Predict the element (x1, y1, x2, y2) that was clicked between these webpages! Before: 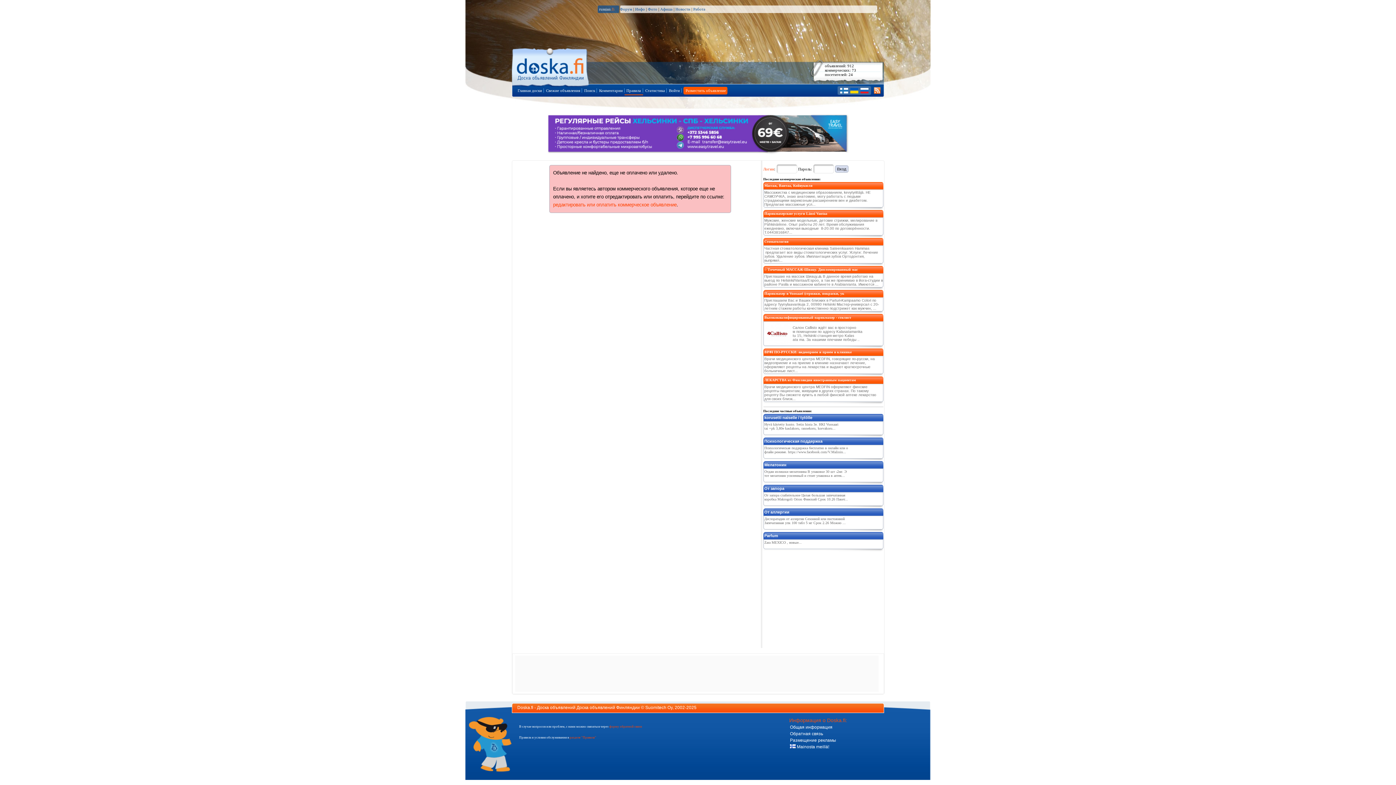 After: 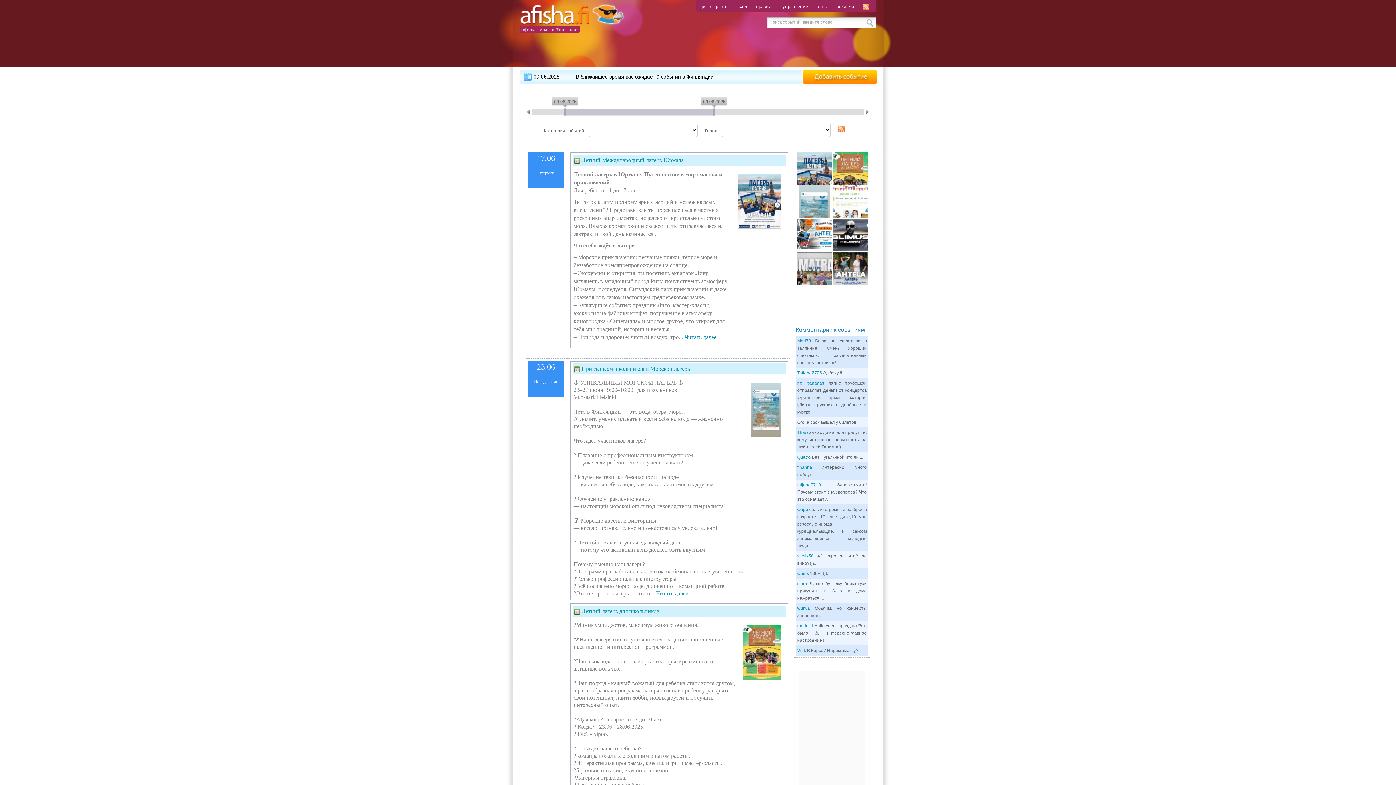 Action: bbox: (660, 6, 672, 11) label: Афиша